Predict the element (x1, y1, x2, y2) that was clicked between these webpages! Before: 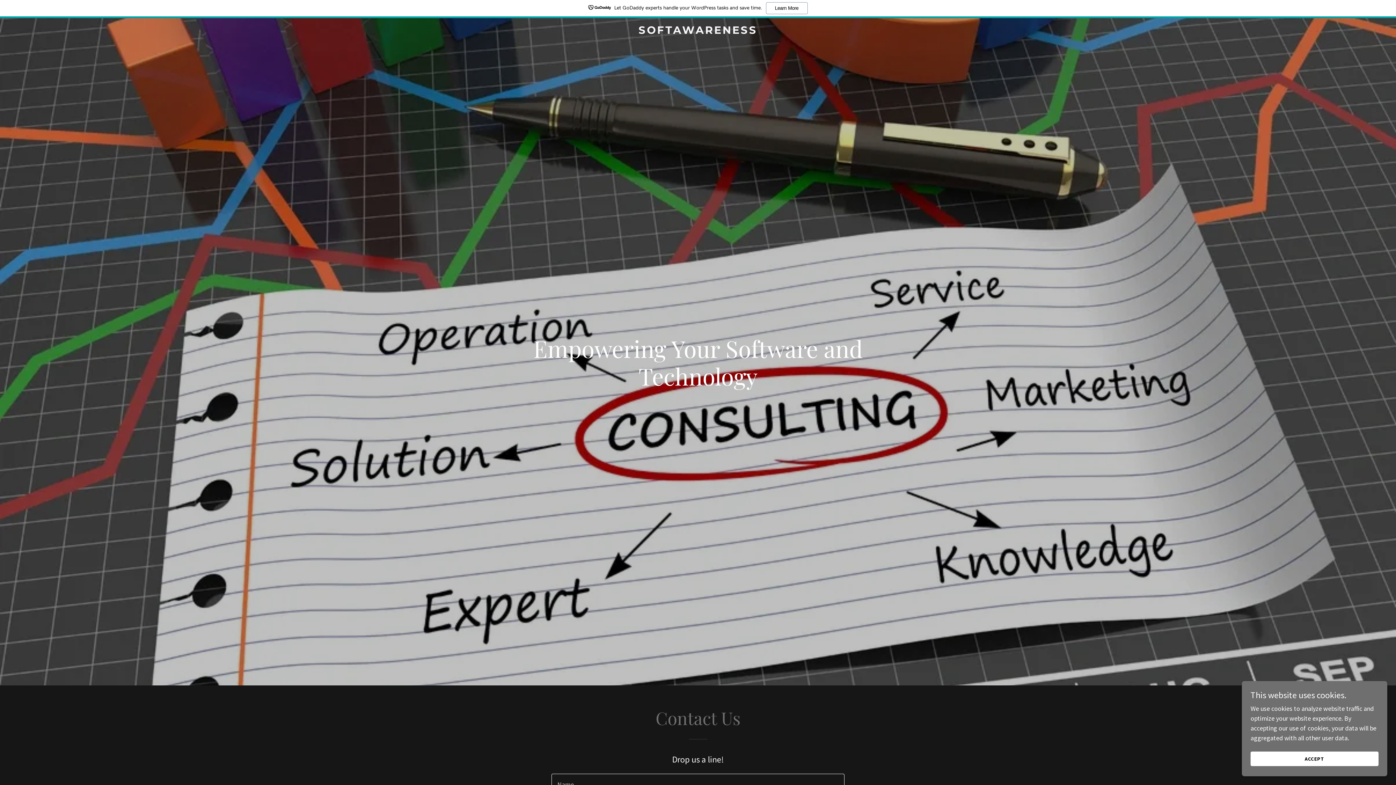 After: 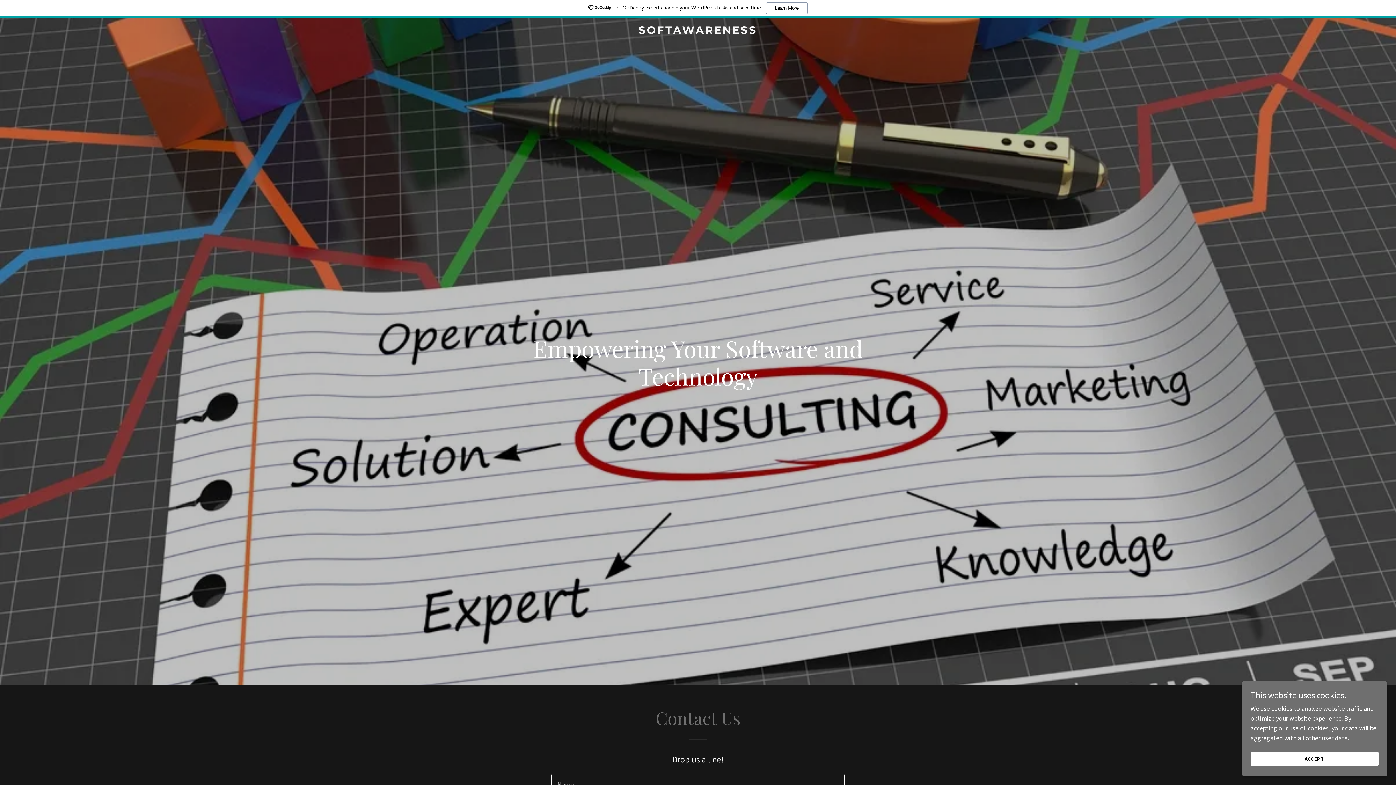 Action: bbox: (471, 27, 925, 35) label: SOFTAWARENESS